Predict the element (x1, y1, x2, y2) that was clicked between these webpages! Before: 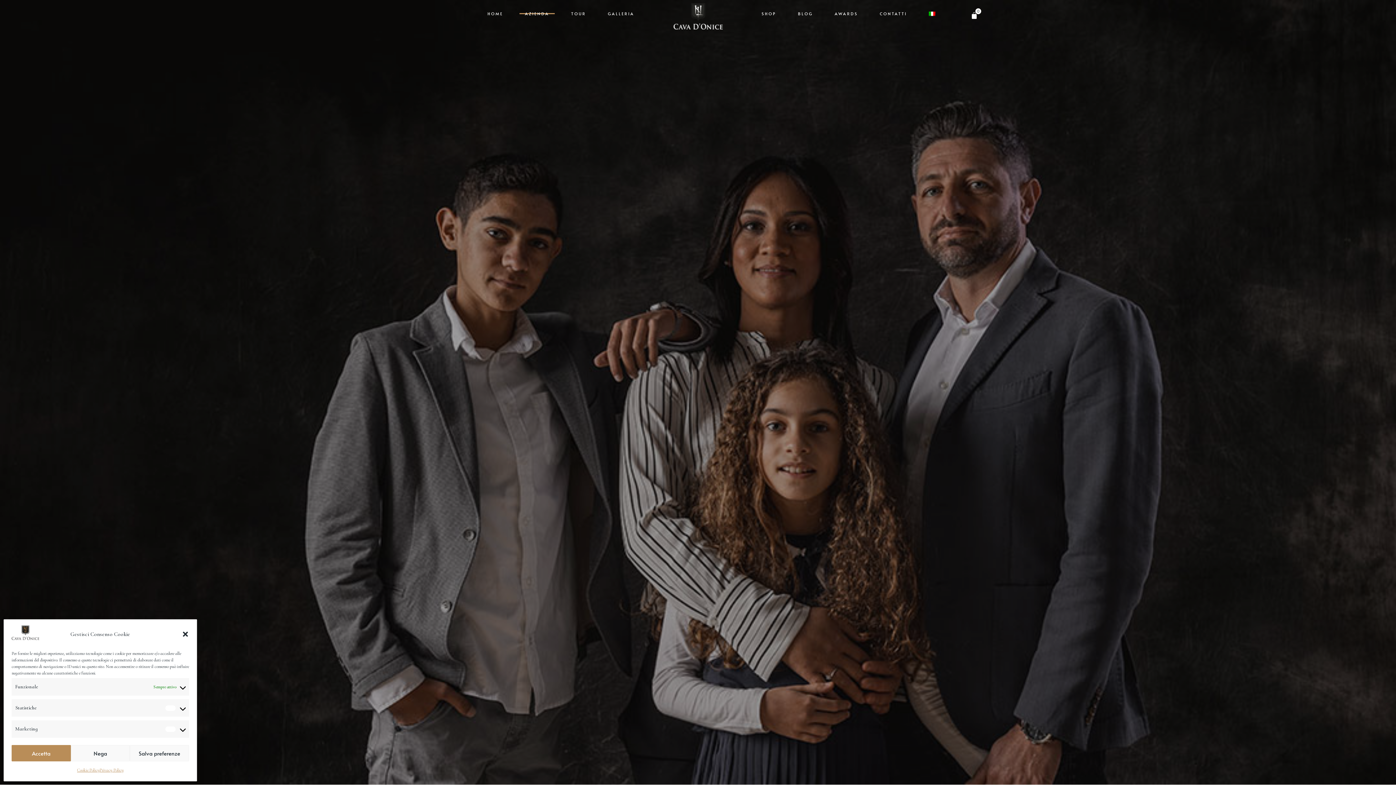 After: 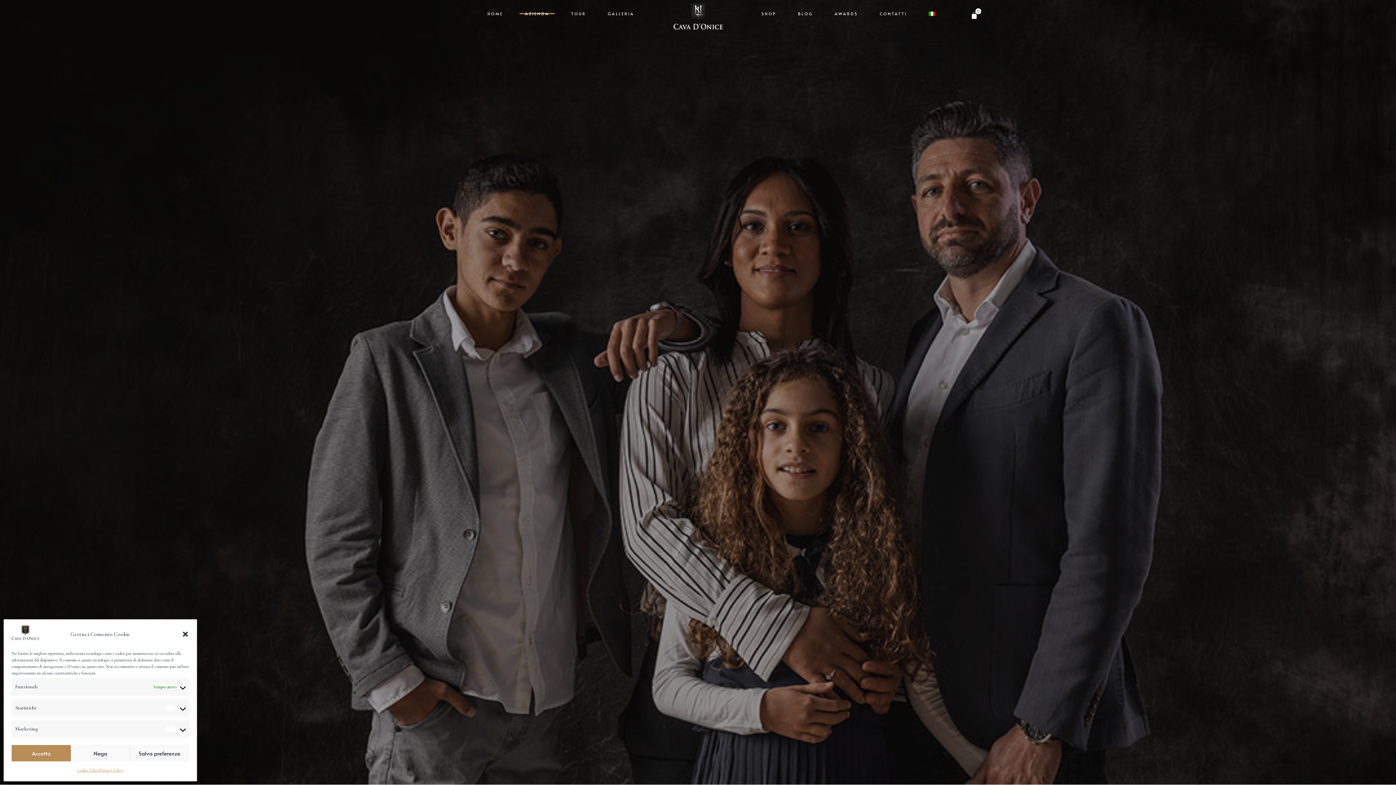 Action: label: AZIENDA bbox: (519, 8, 554, 19)